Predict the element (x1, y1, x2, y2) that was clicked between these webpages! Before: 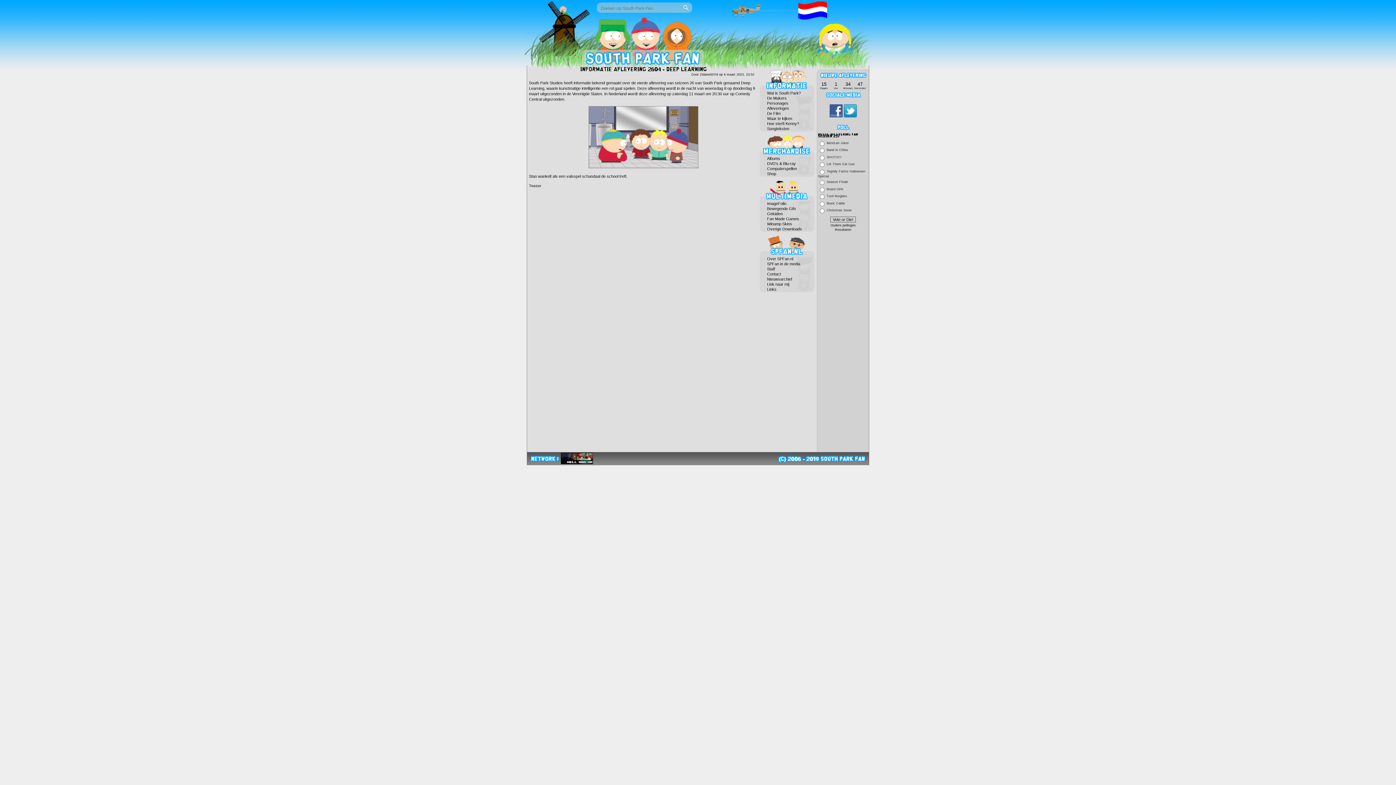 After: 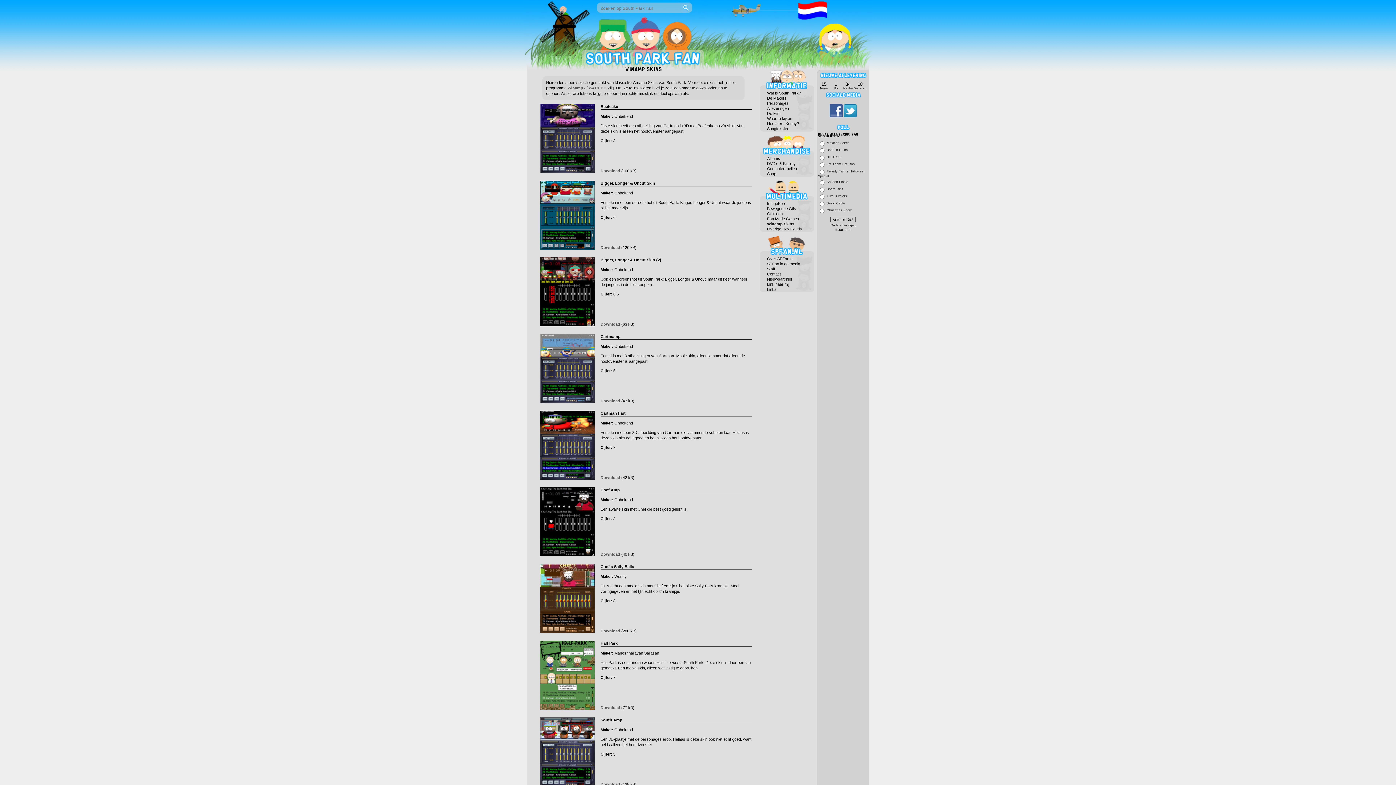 Action: bbox: (767, 221, 792, 226) label: Winamp Skins